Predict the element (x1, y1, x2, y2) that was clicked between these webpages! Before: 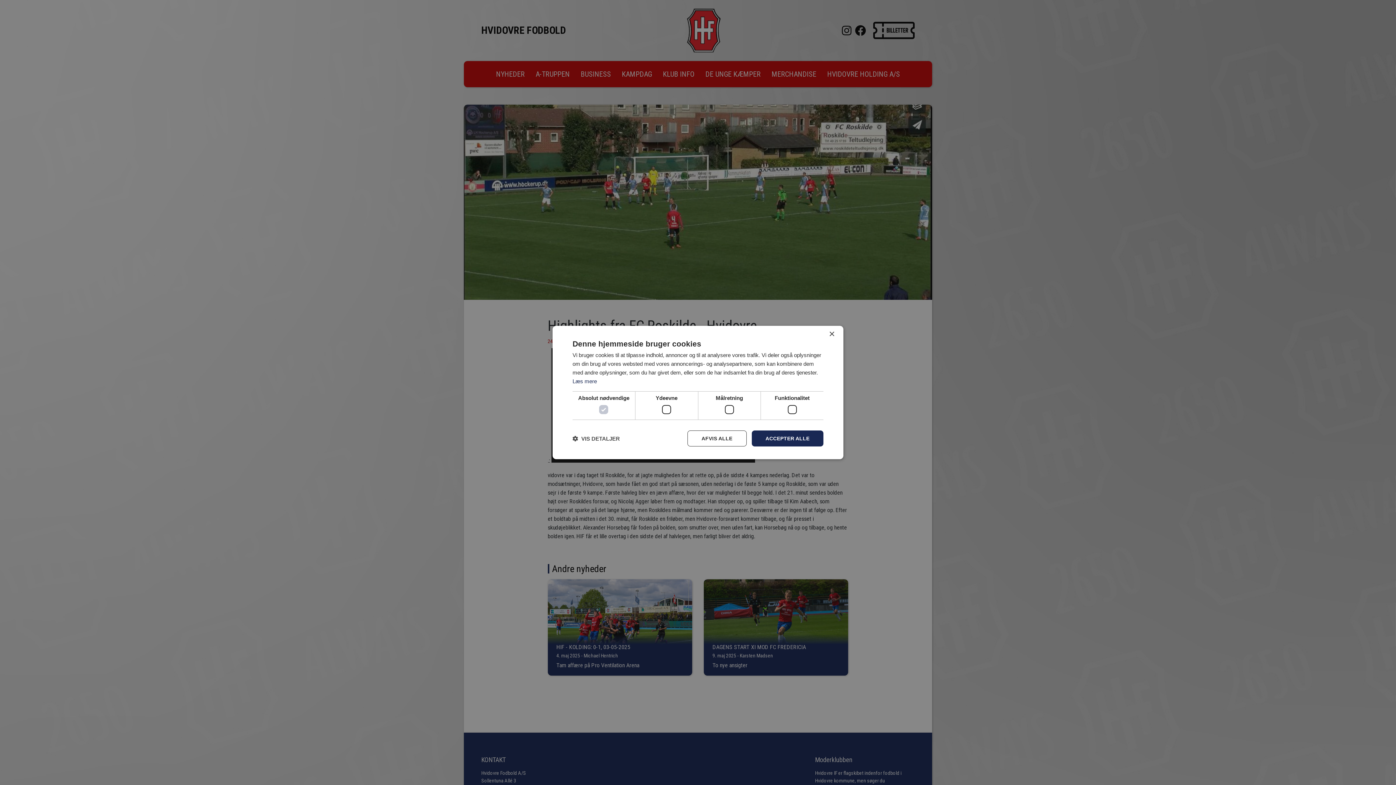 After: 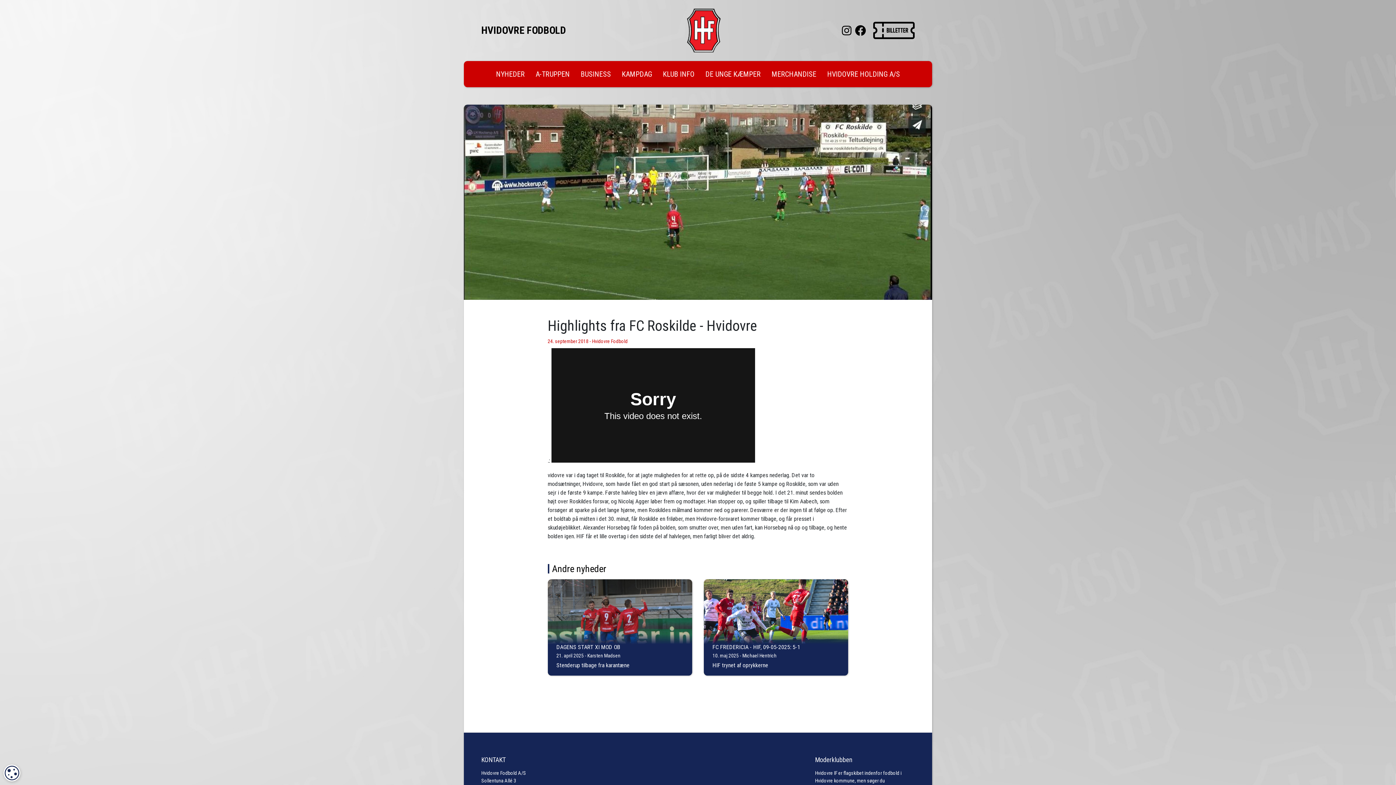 Action: bbox: (687, 430, 746, 446) label: AFVIS ALLE